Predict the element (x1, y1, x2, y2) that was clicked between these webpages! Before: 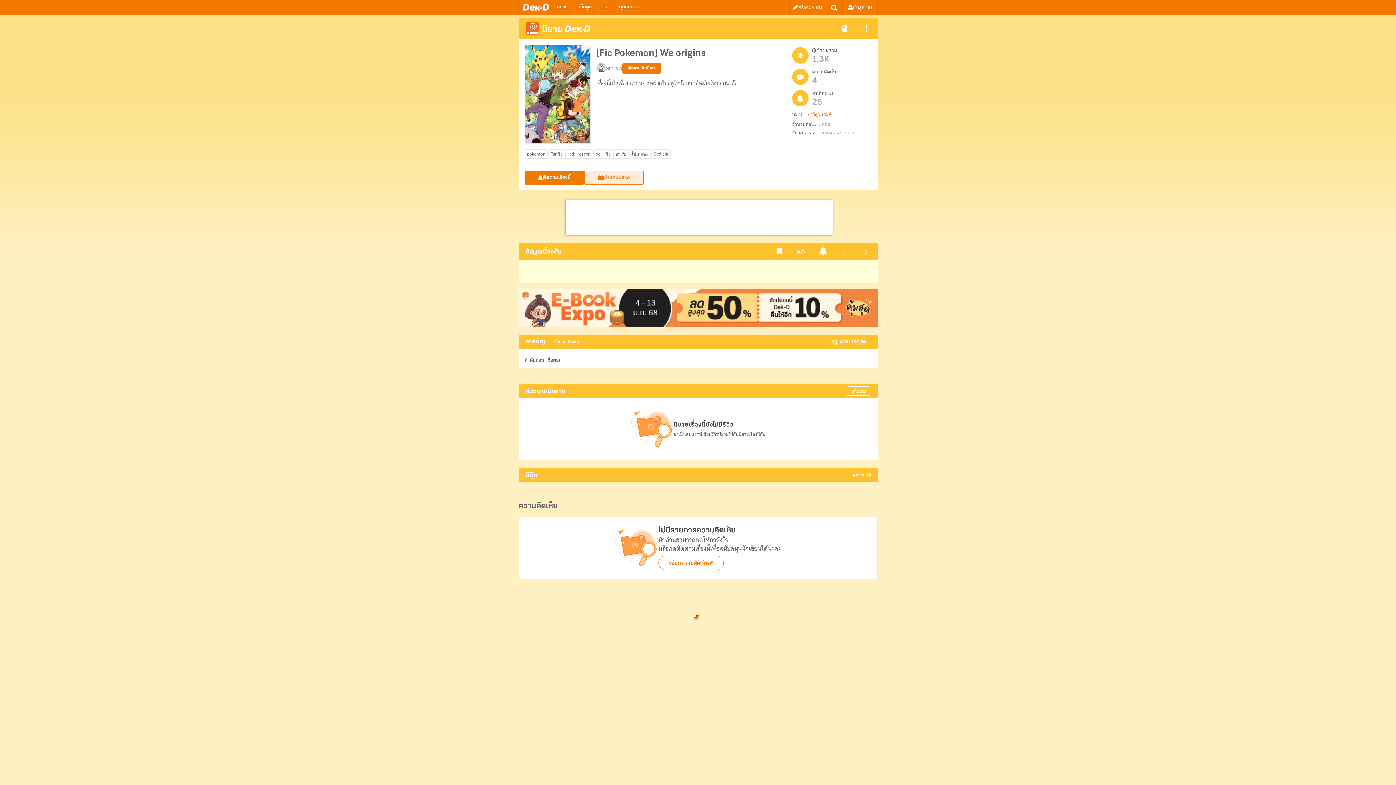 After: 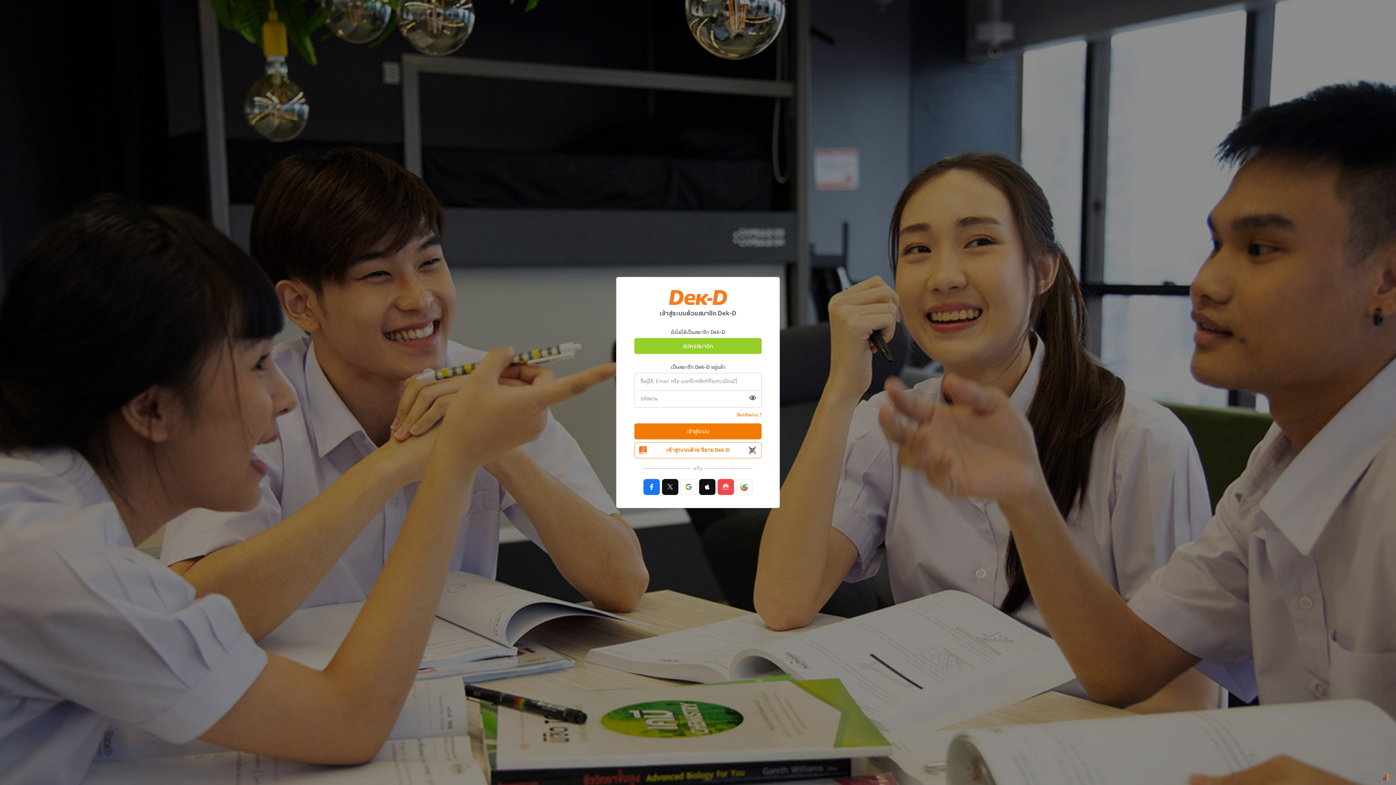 Action: label: เข้าสู่ระบบ bbox: (846, 0, 873, 15)